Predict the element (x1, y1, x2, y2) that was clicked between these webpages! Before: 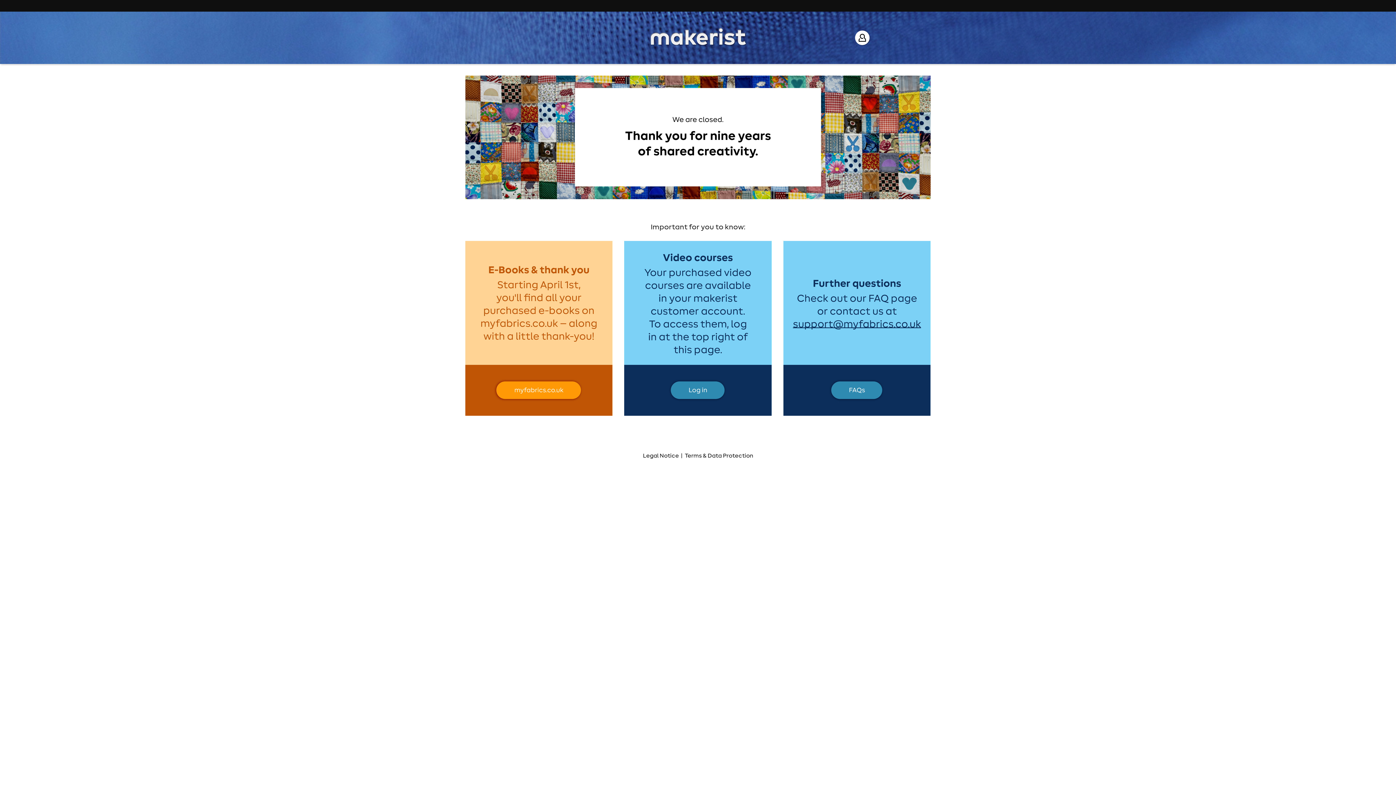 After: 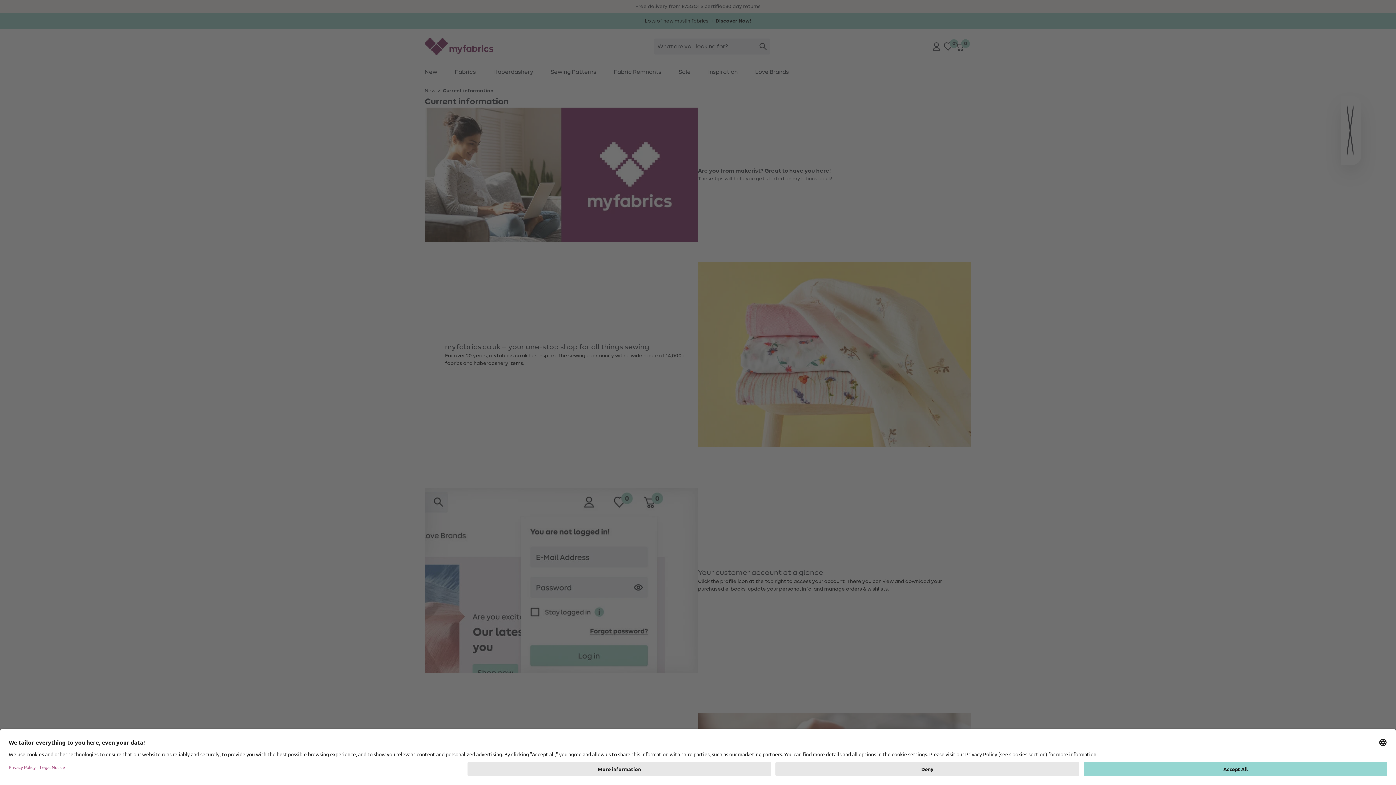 Action: bbox: (783, 241, 930, 415)